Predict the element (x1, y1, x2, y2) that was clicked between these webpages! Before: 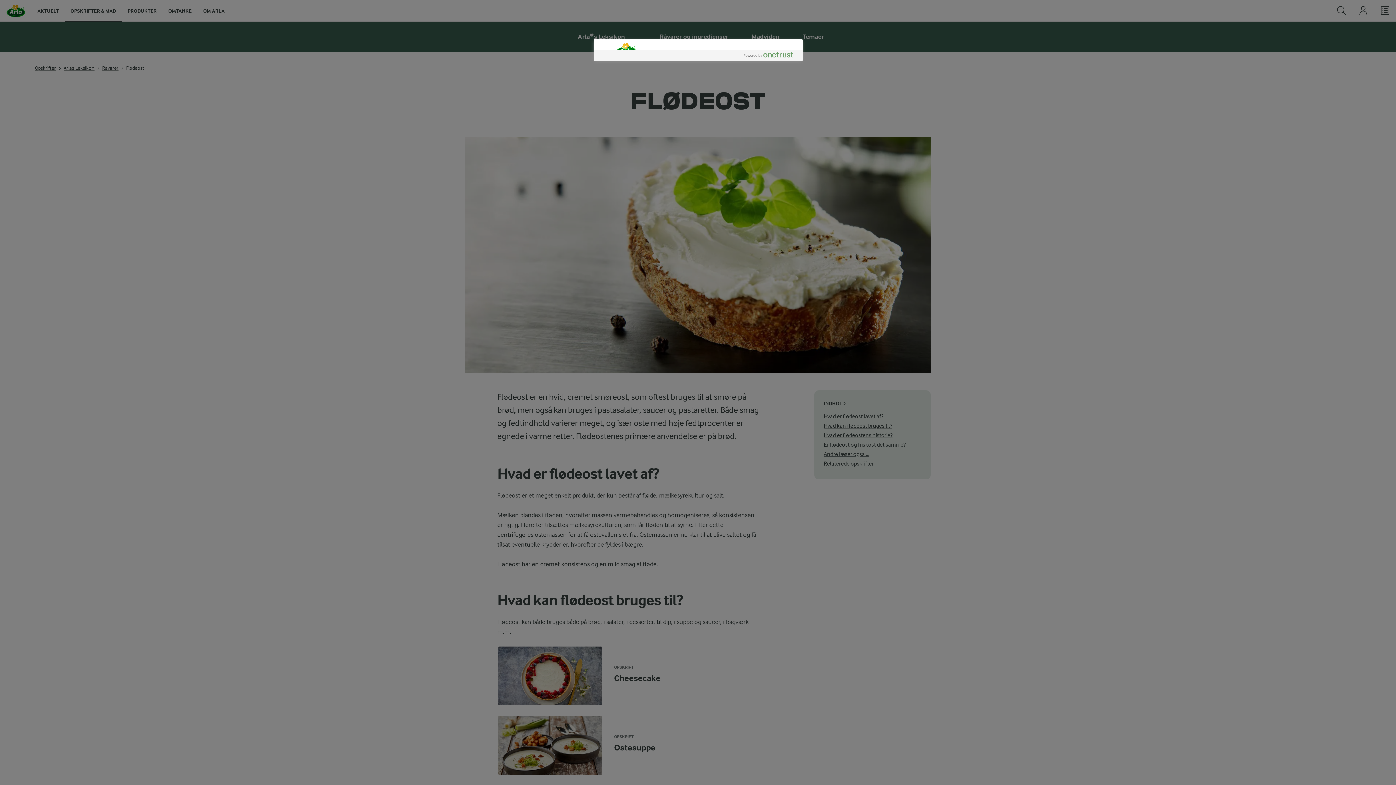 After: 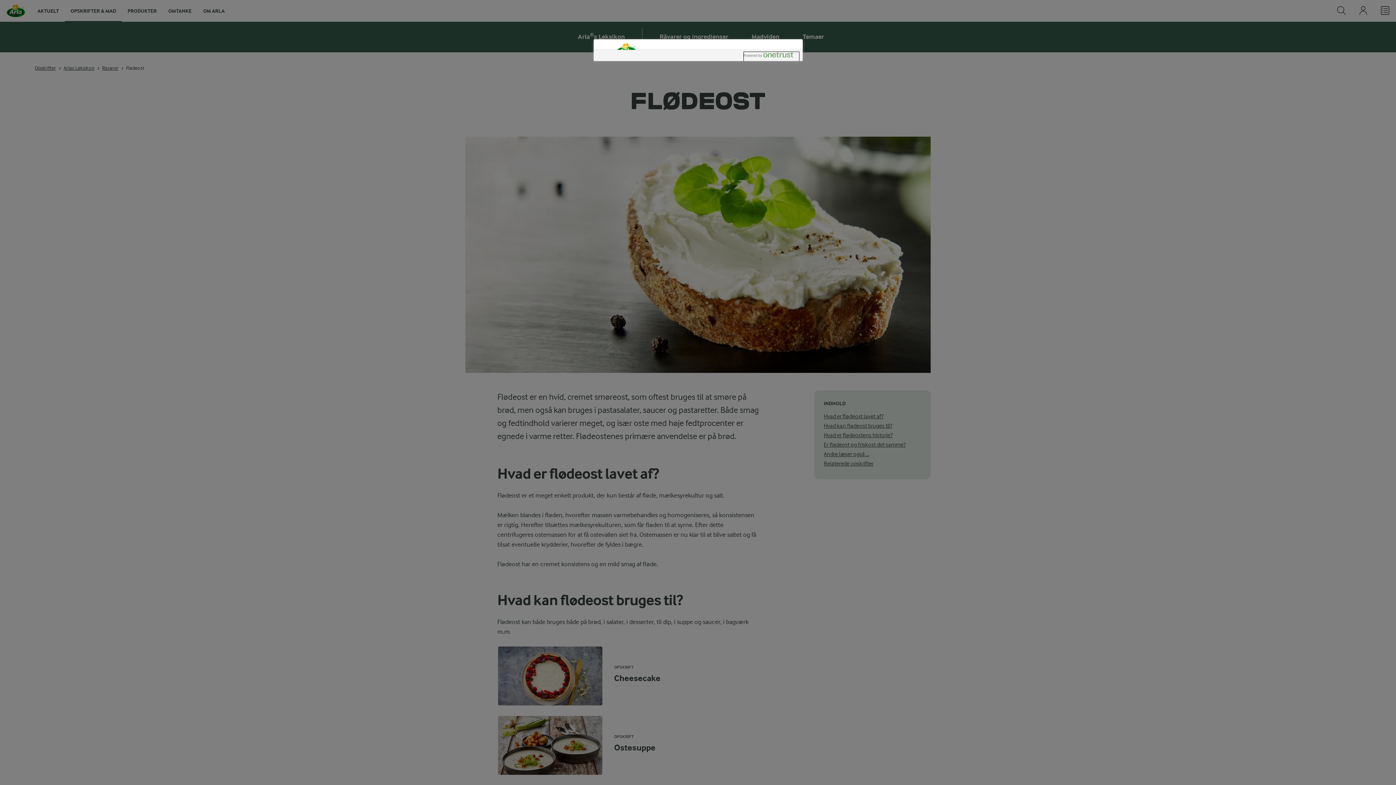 Action: label: Powered by OneTrust Åbner i et nyt vindue bbox: (743, 52, 799, 61)